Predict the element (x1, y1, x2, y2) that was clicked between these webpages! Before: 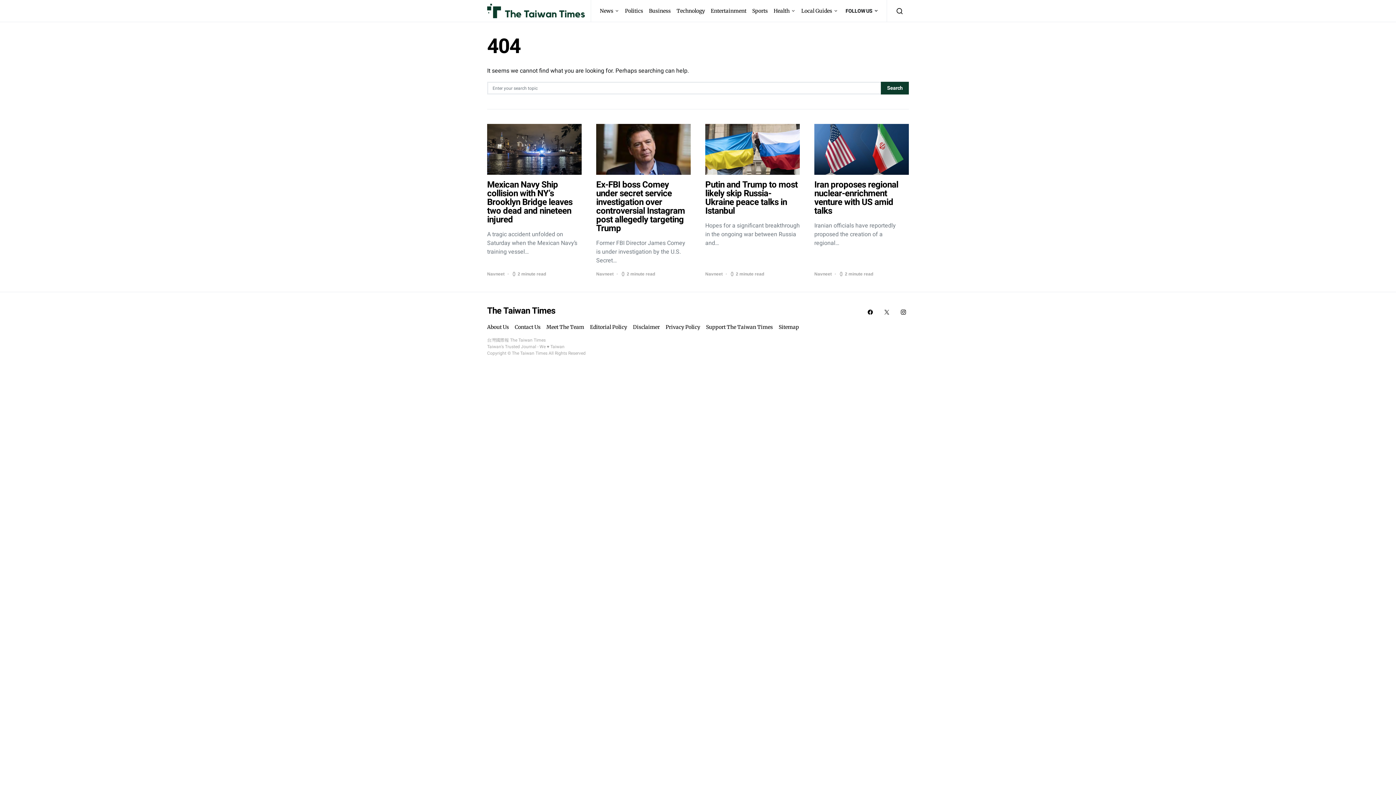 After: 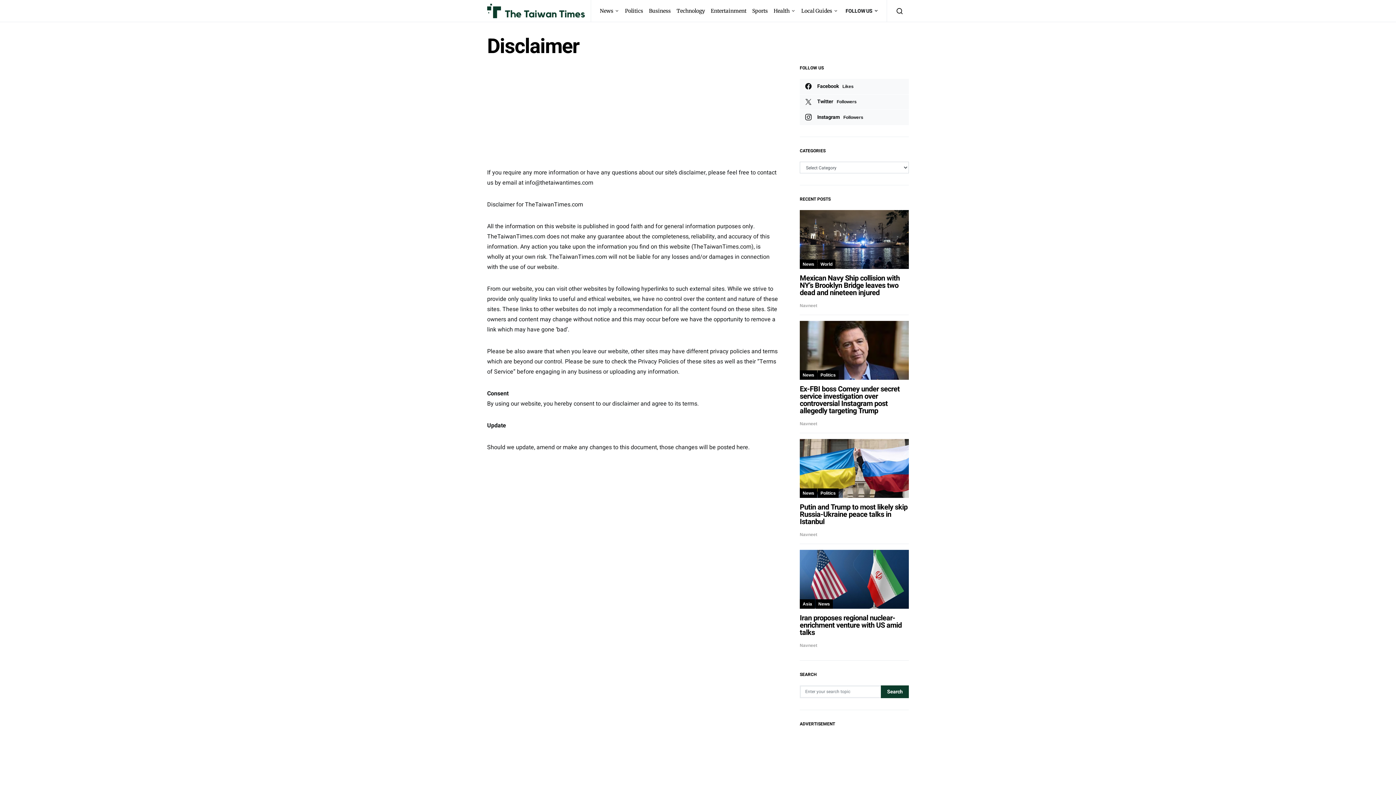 Action: bbox: (630, 323, 662, 331) label: Disclaimer